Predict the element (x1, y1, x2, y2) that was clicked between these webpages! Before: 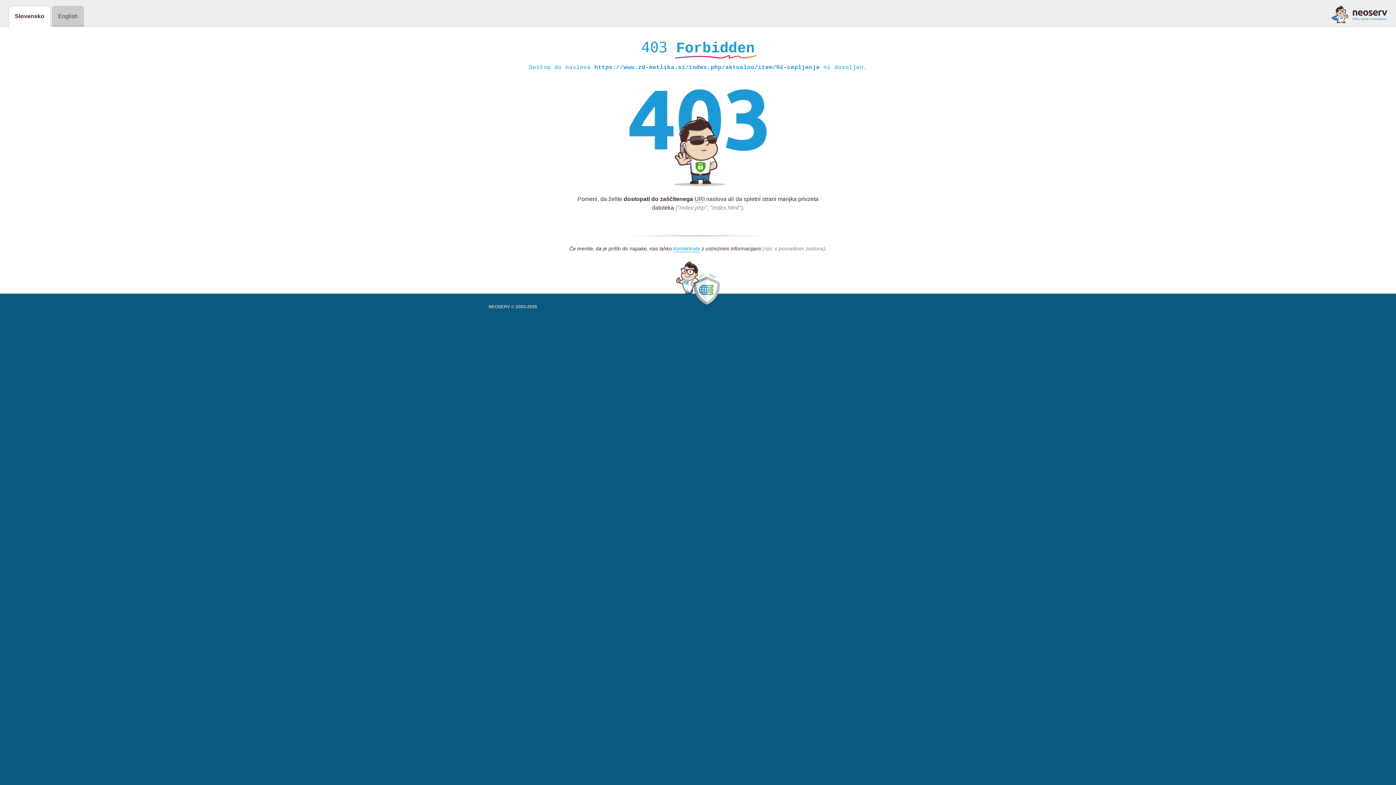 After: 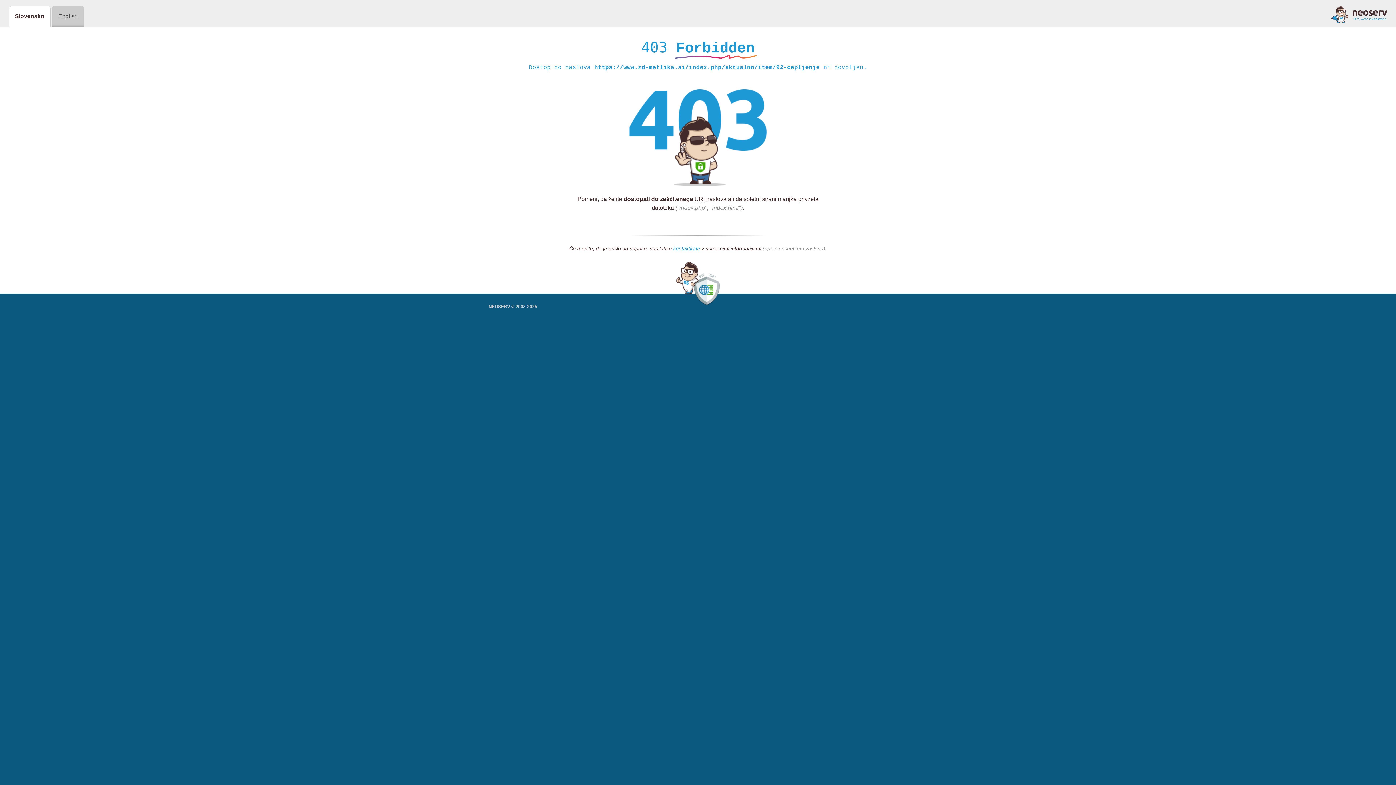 Action: label: kontaktirate bbox: (673, 245, 700, 252)